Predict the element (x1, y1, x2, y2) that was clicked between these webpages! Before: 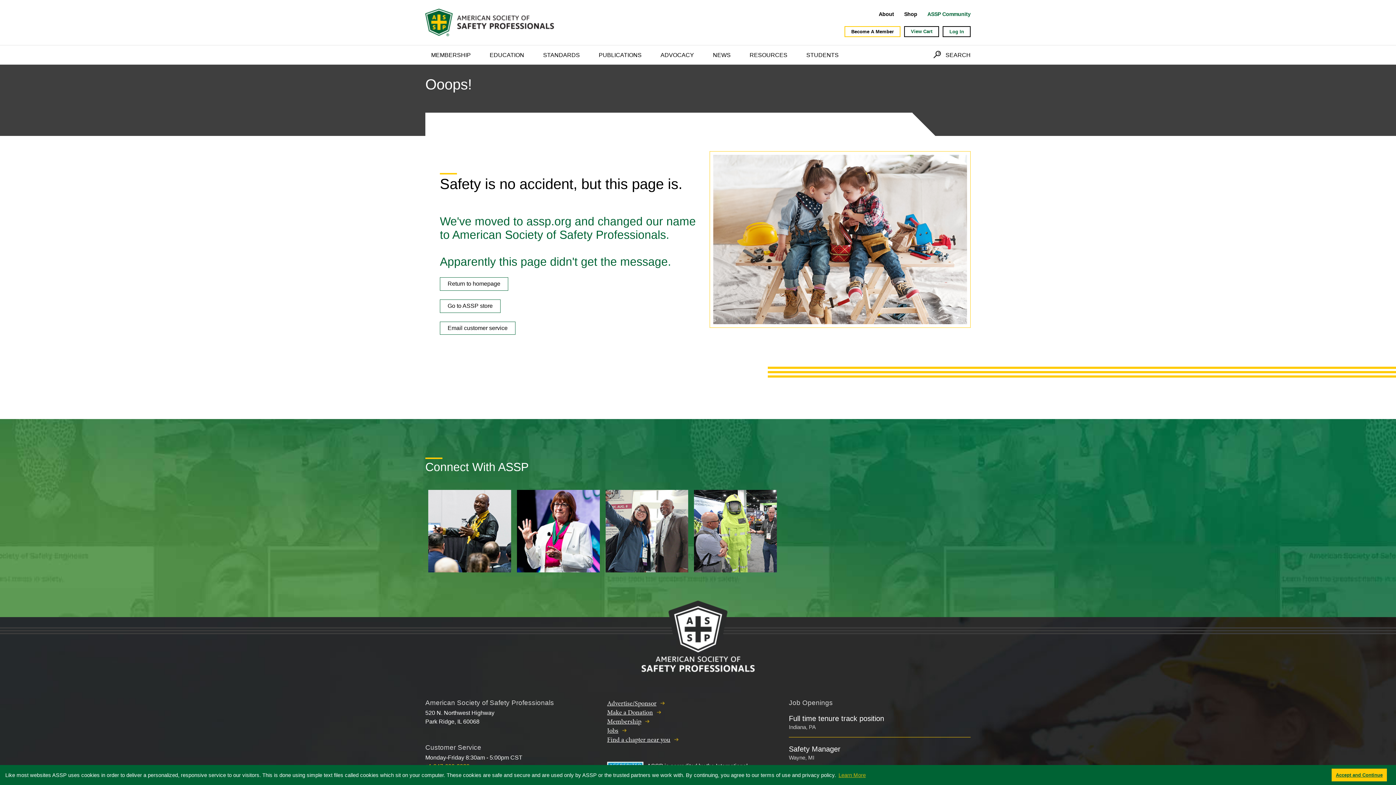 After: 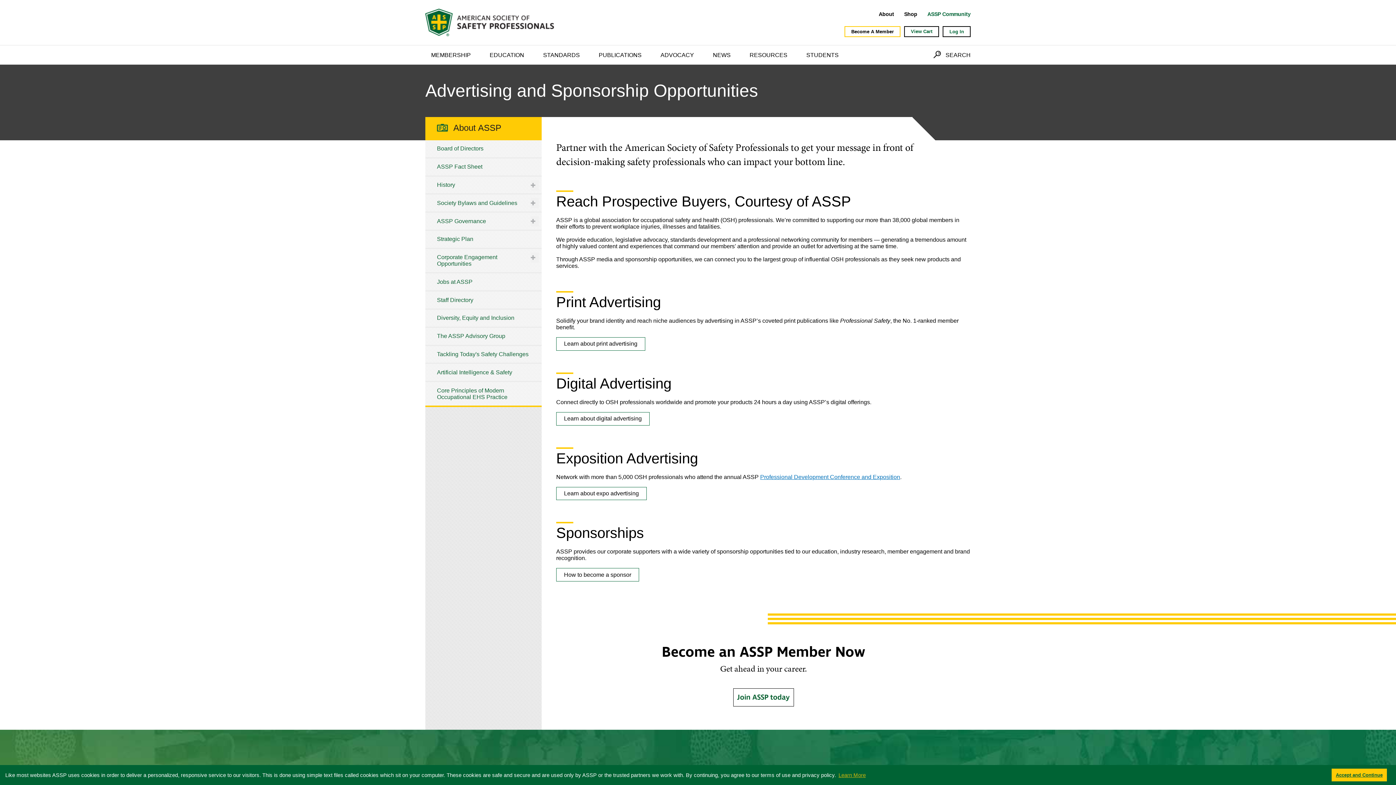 Action: bbox: (607, 699, 664, 708) label: Advertise/Sponsor